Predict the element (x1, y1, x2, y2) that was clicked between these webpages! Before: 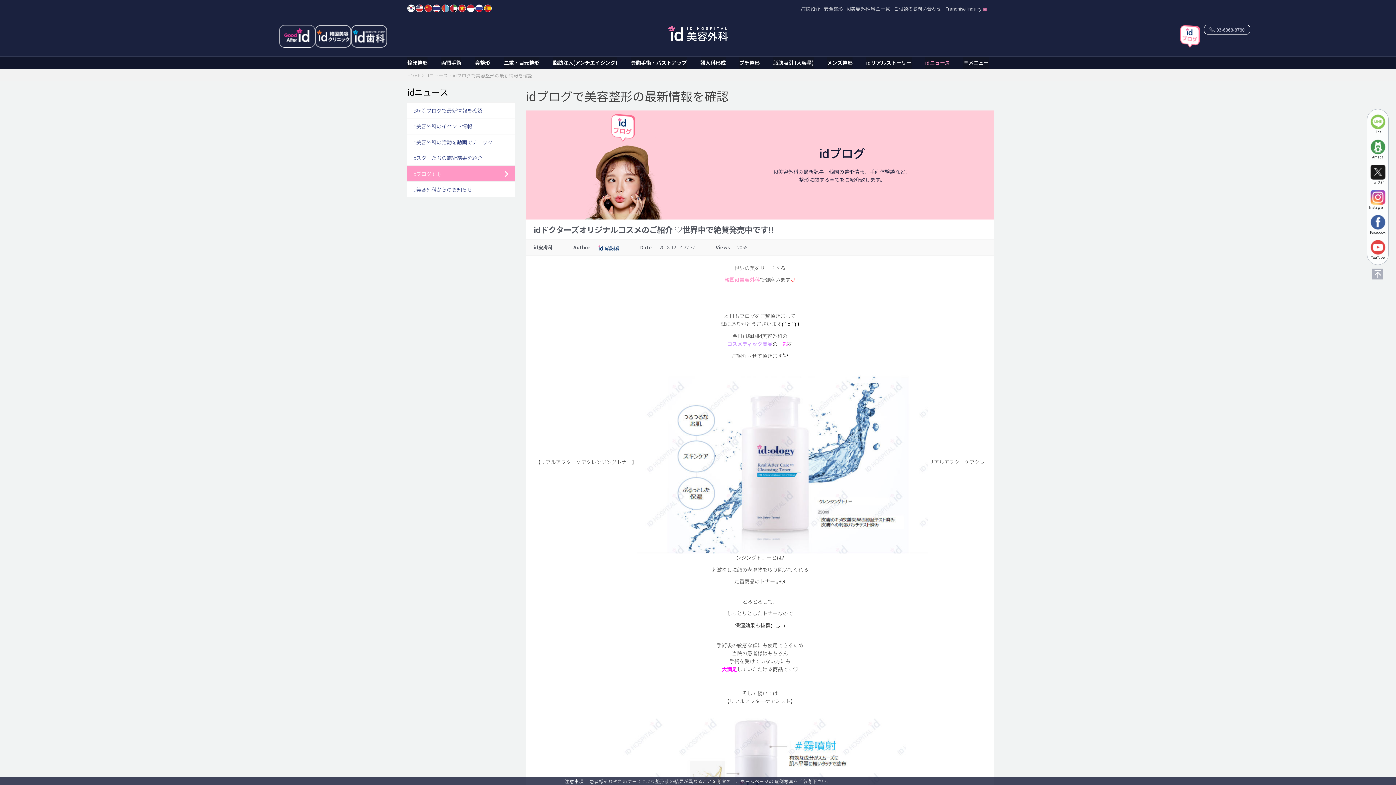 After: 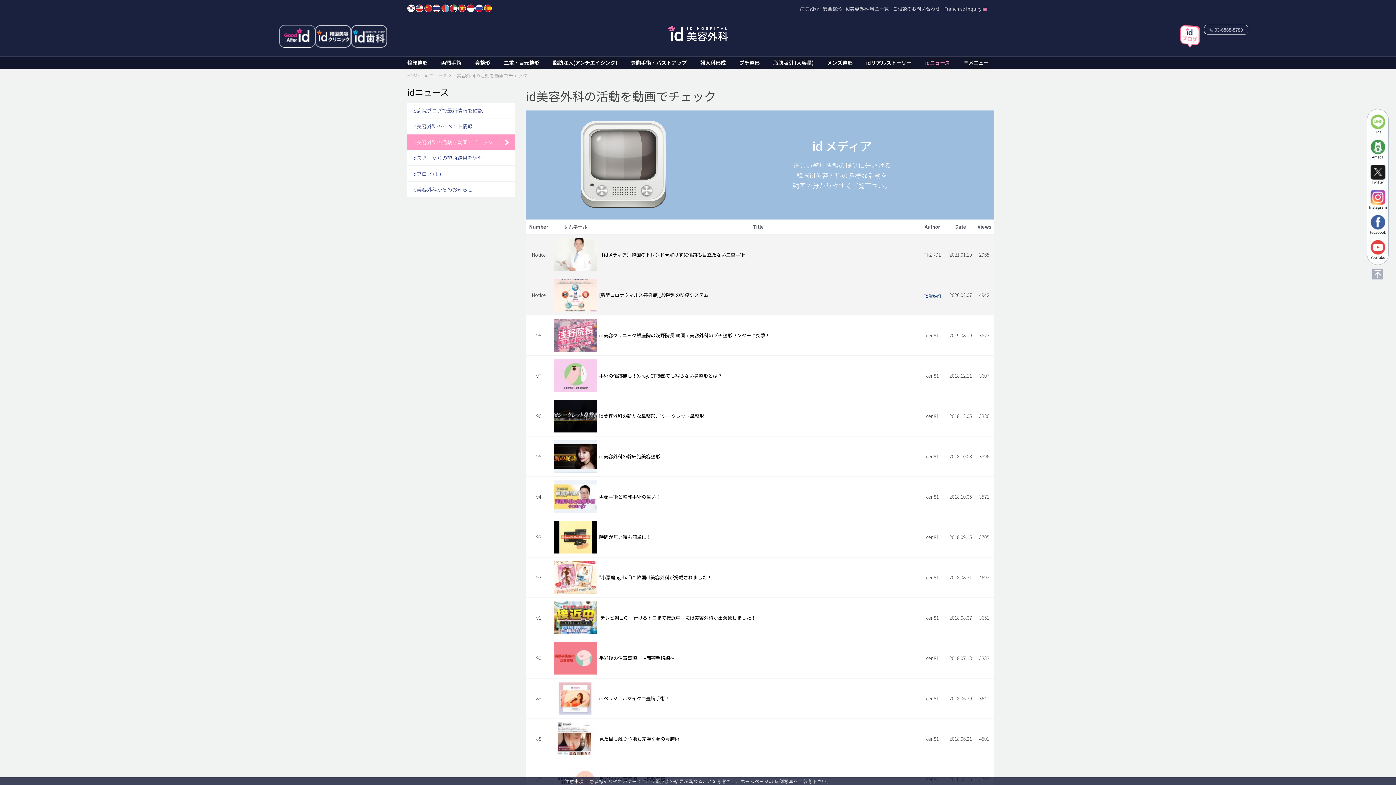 Action: bbox: (407, 134, 514, 149) label: id美容外科の活動を動画でチェック